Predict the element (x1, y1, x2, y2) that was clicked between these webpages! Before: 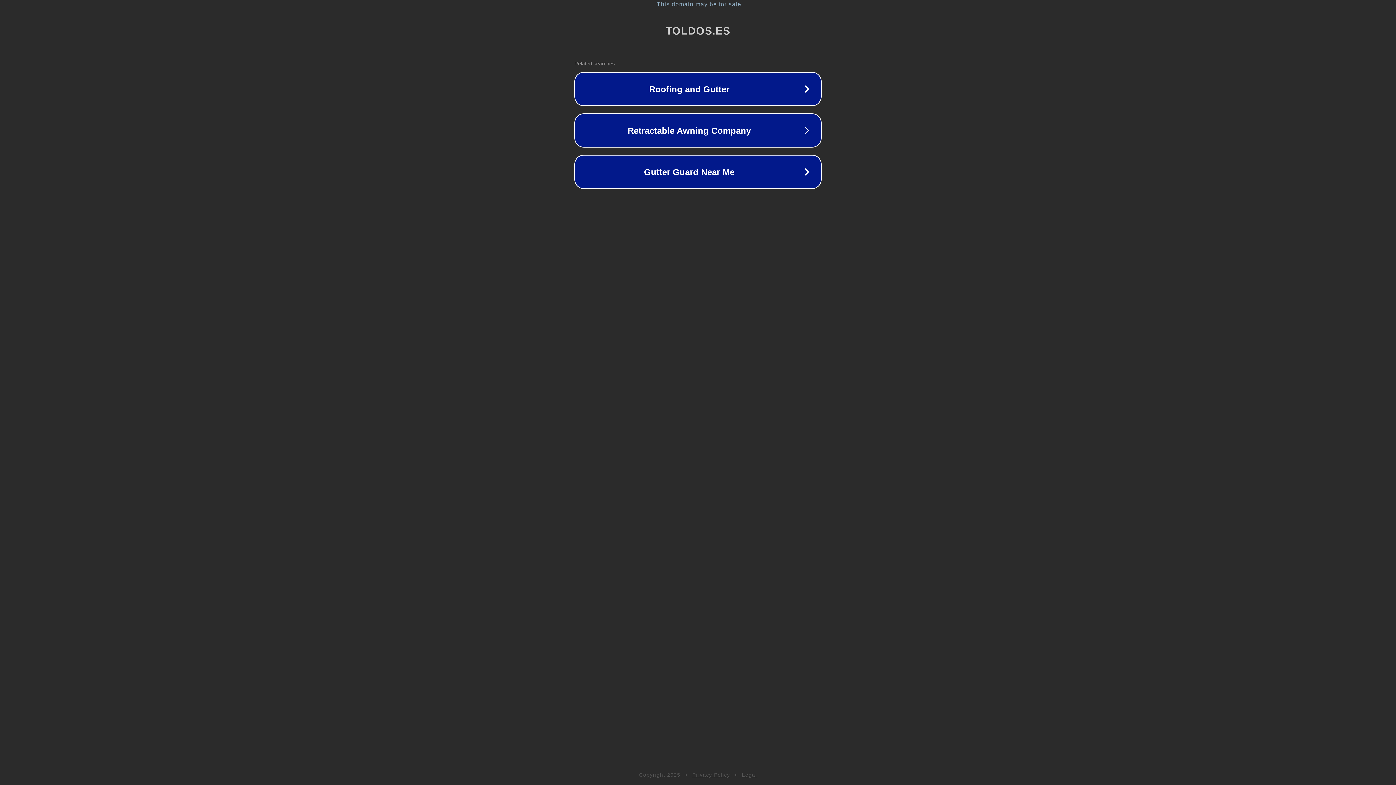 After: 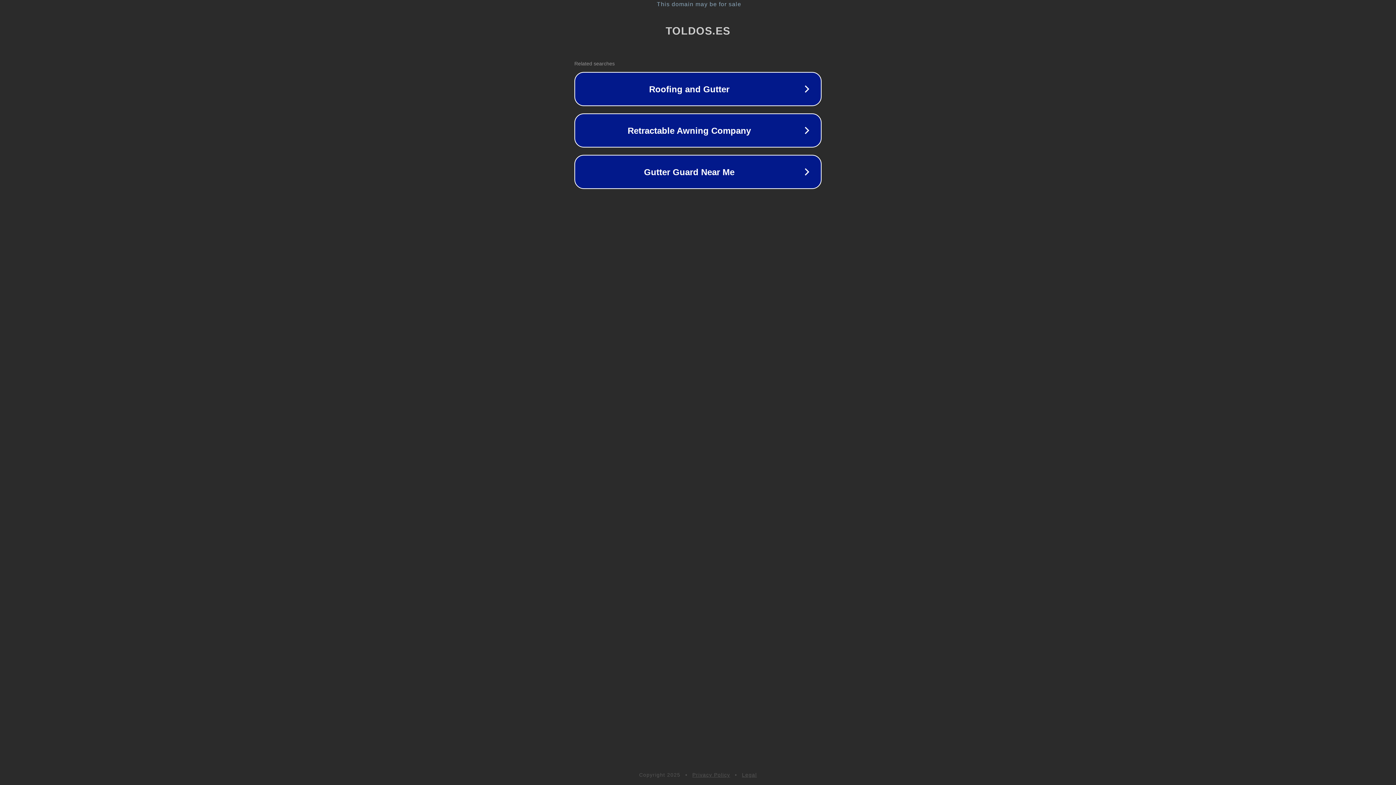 Action: bbox: (742, 772, 757, 778) label: Legal